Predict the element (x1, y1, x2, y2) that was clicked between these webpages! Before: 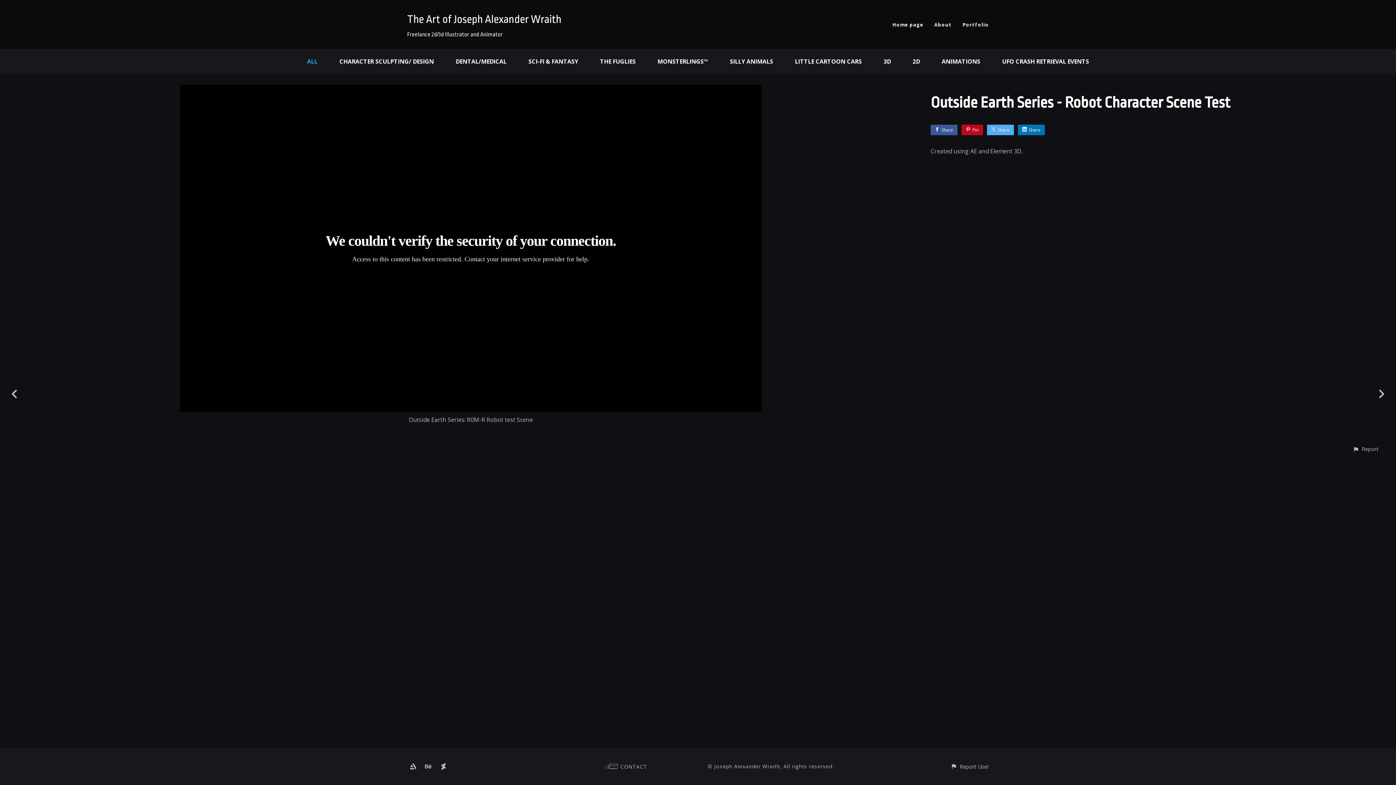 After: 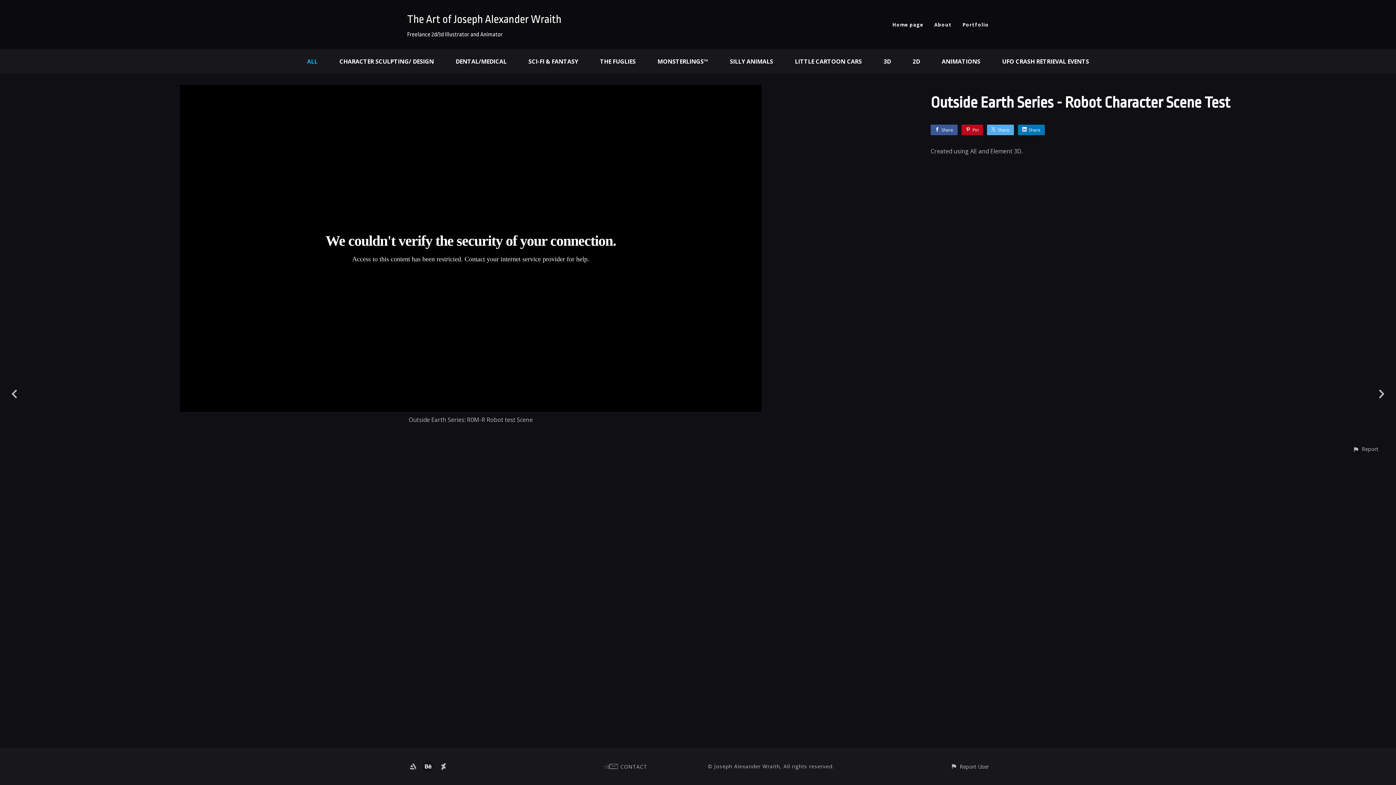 Action: bbox: (422, 761, 434, 772)